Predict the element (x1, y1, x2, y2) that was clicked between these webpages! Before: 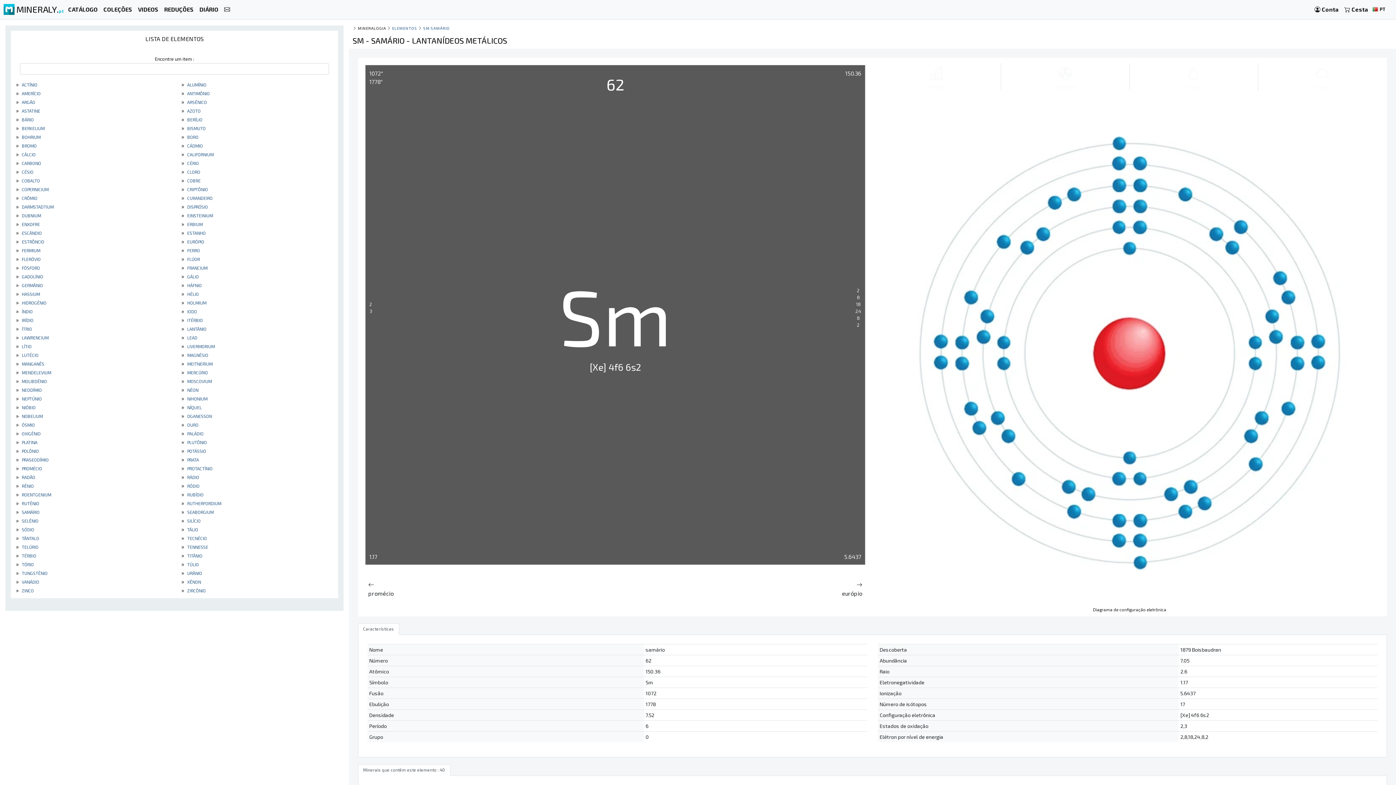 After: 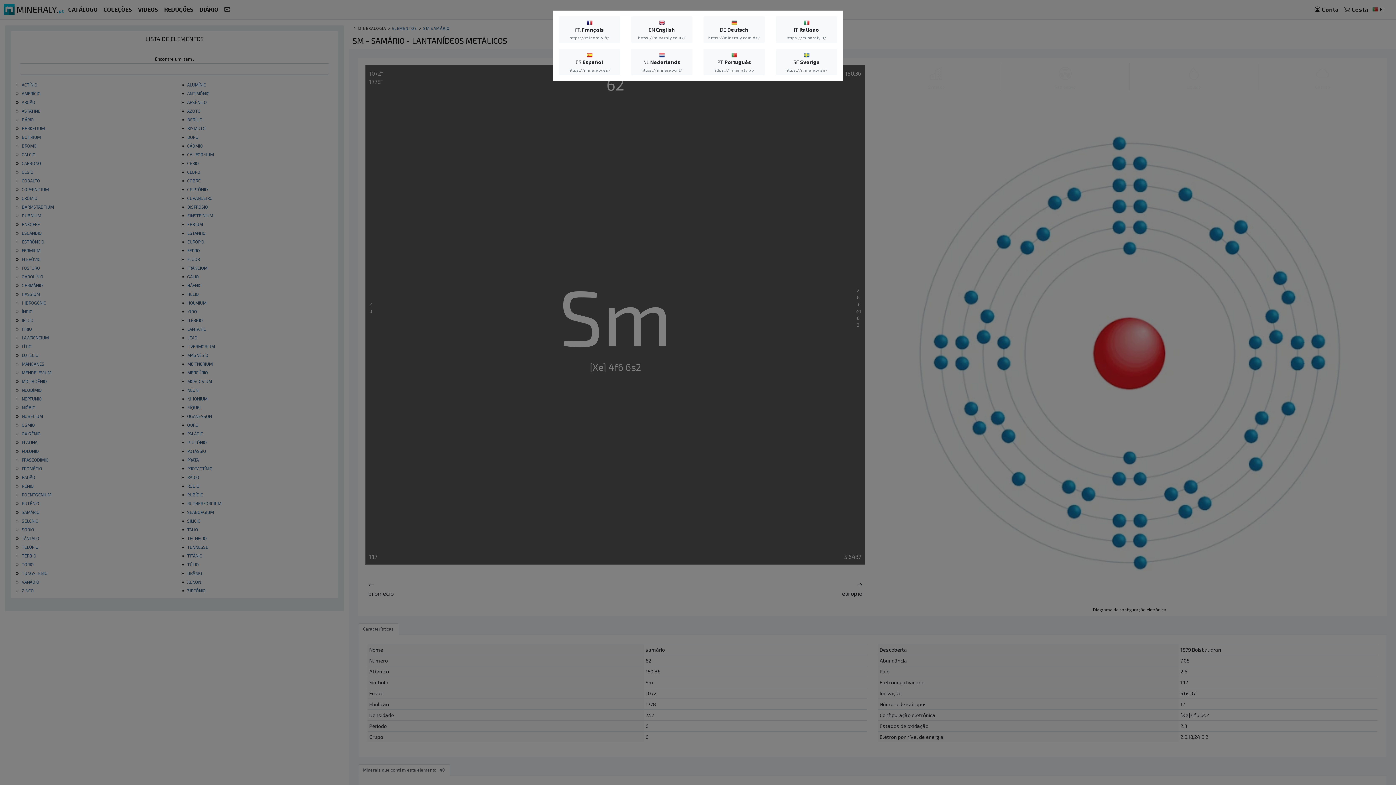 Action: bbox: (1372, 5, 1393, 12) label:  PT 